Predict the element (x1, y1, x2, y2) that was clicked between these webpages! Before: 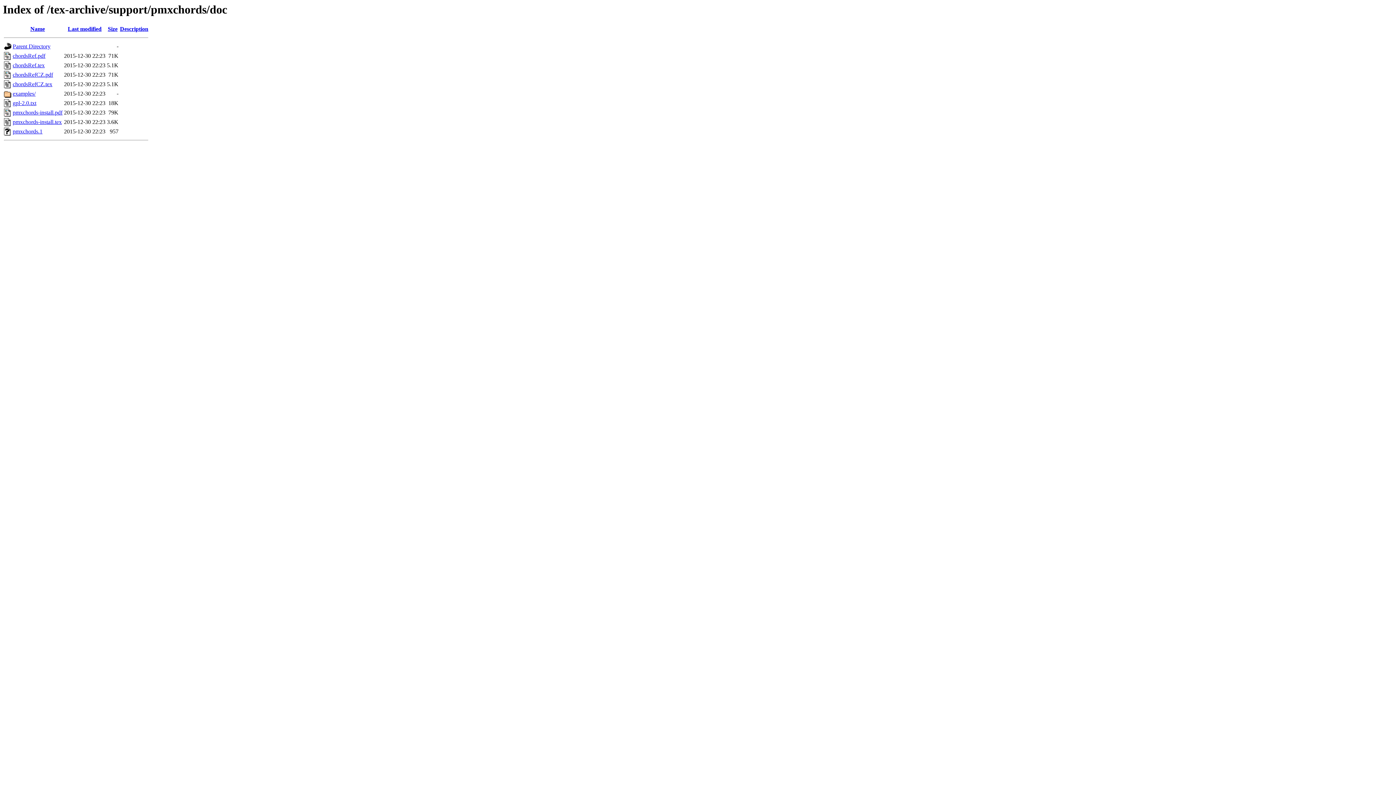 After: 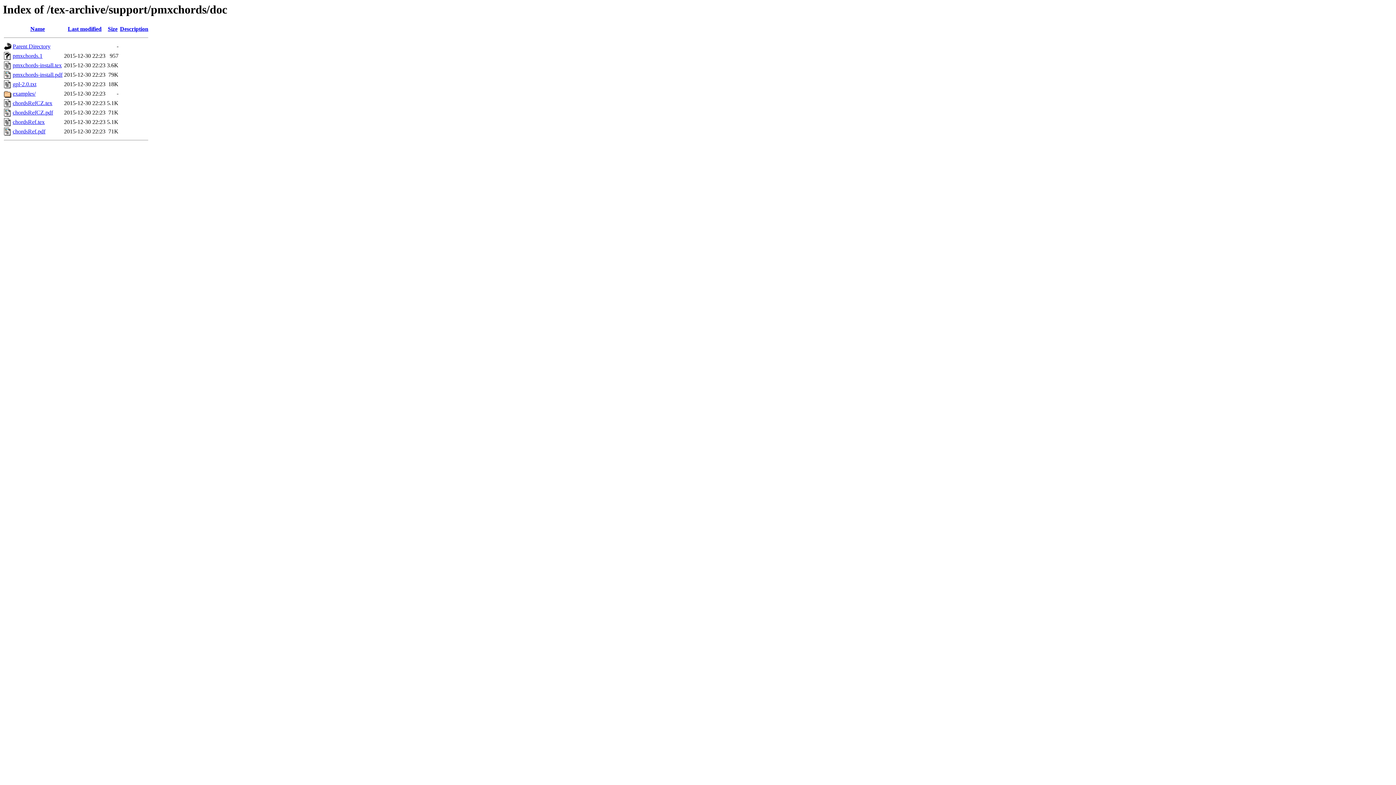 Action: label: Description bbox: (120, 25, 148, 32)